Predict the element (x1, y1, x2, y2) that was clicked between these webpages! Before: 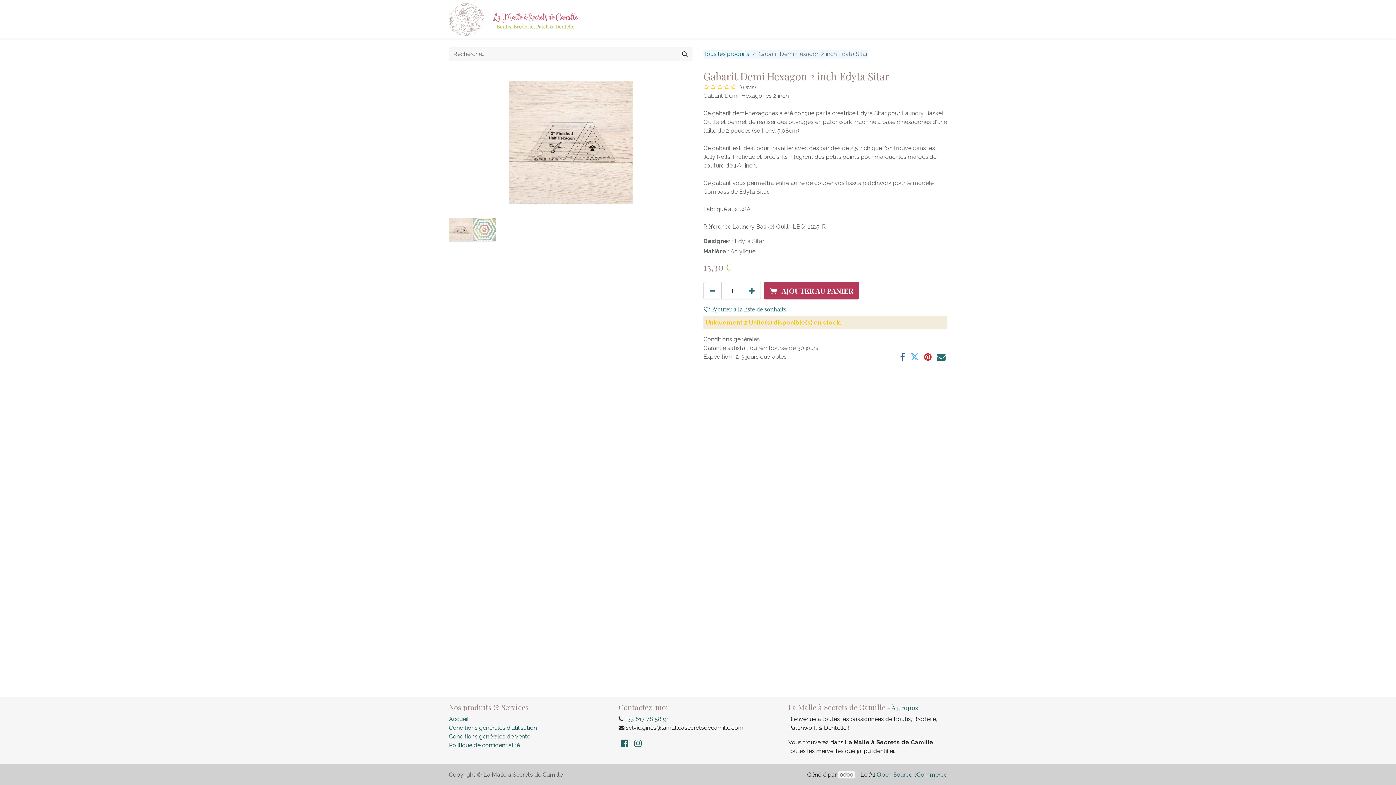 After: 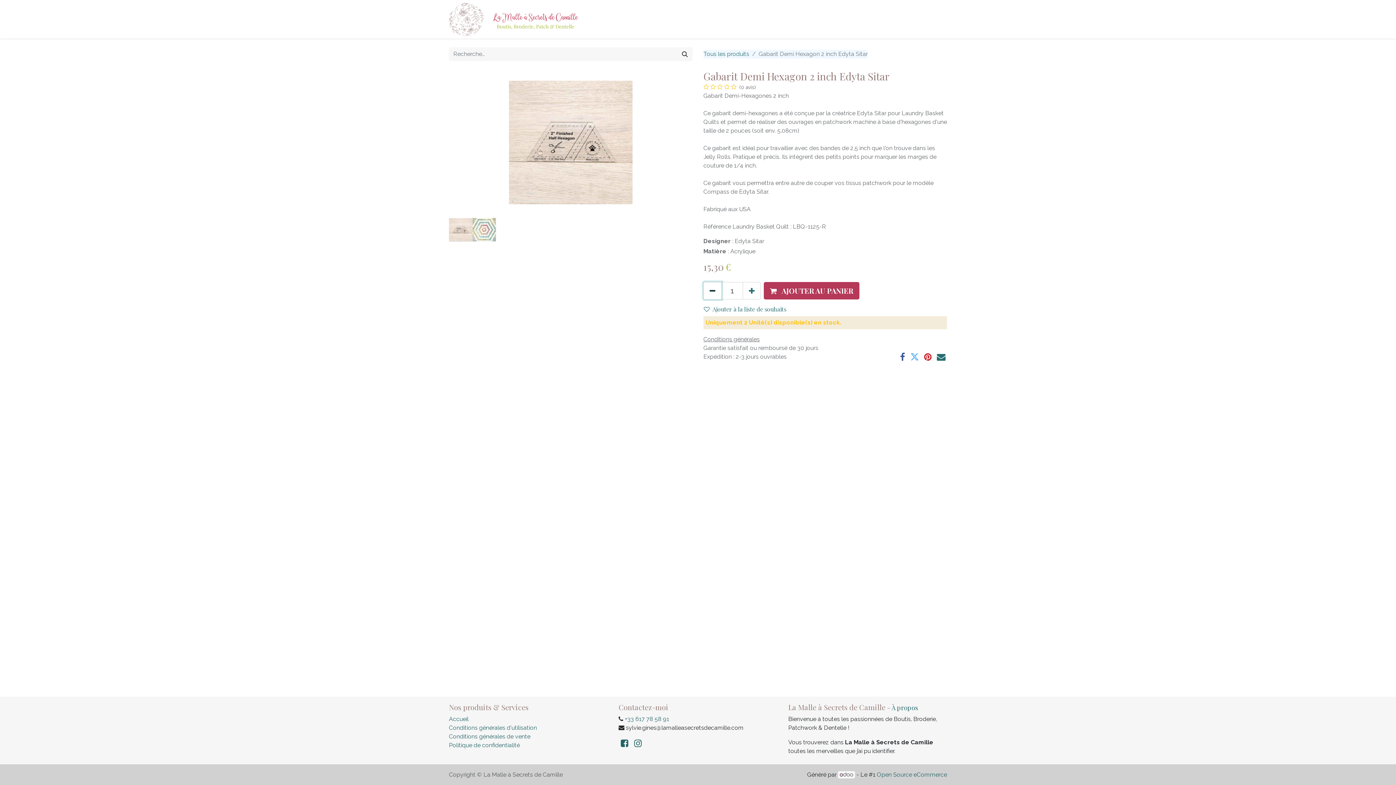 Action: bbox: (703, 282, 721, 299) label: Supprimer